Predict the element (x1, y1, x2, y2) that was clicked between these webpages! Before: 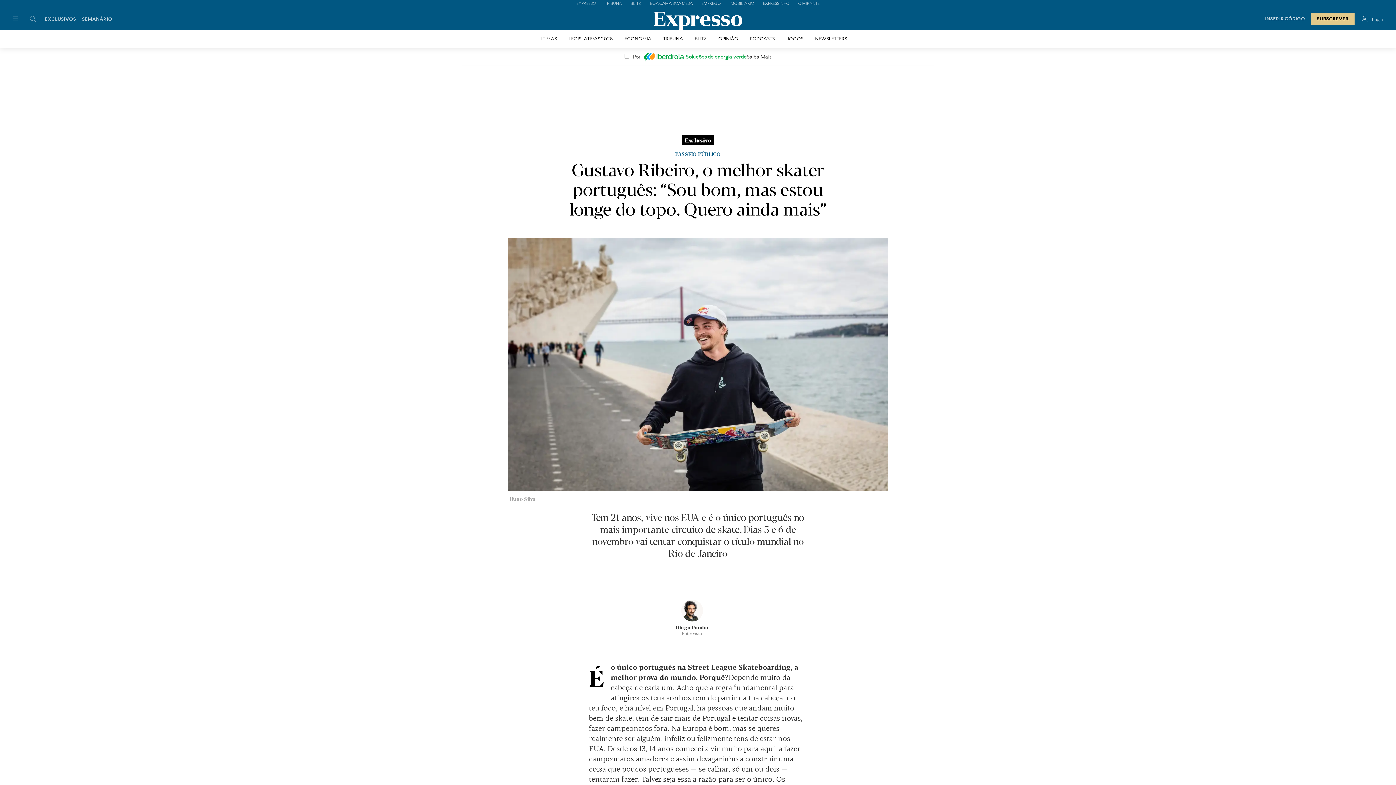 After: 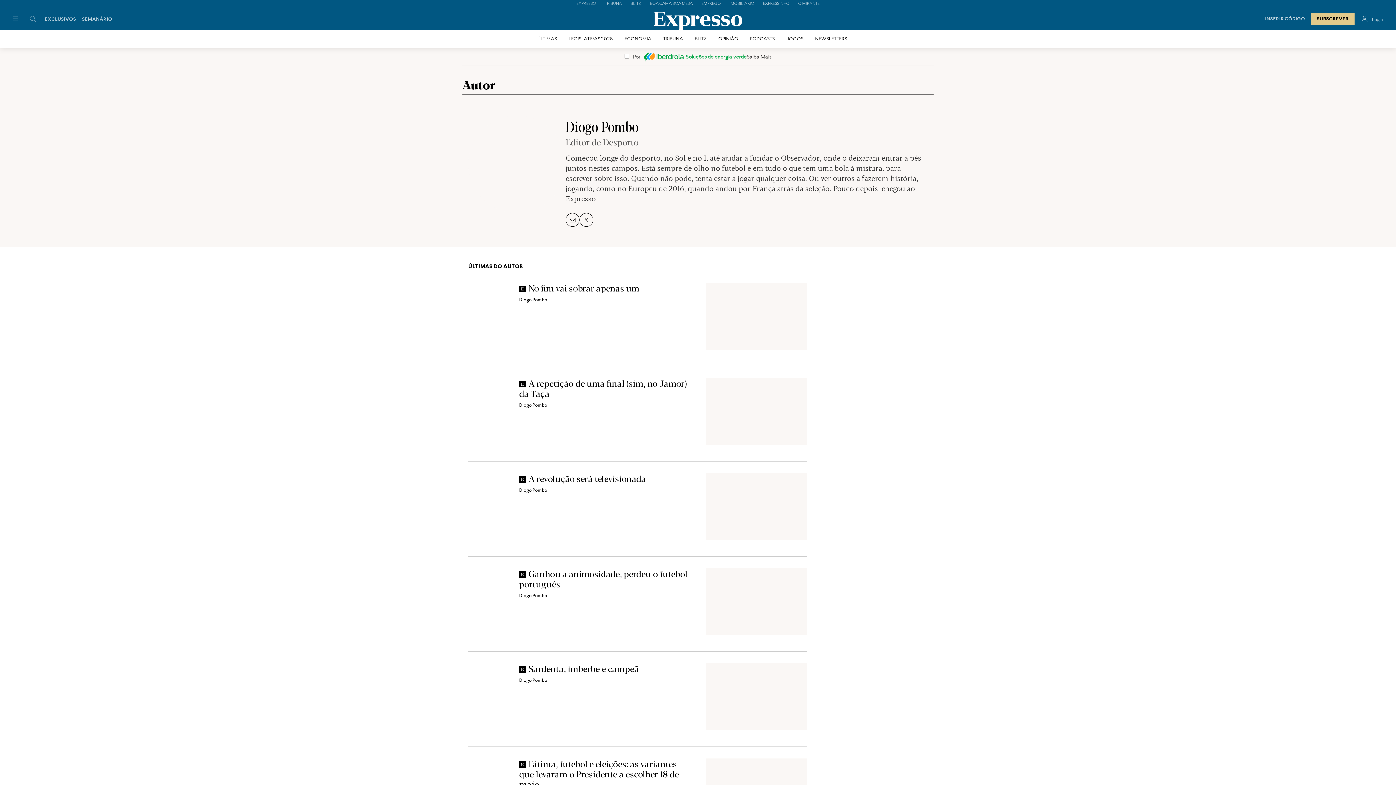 Action: bbox: (676, 624, 708, 630) label: Diogo Pombo